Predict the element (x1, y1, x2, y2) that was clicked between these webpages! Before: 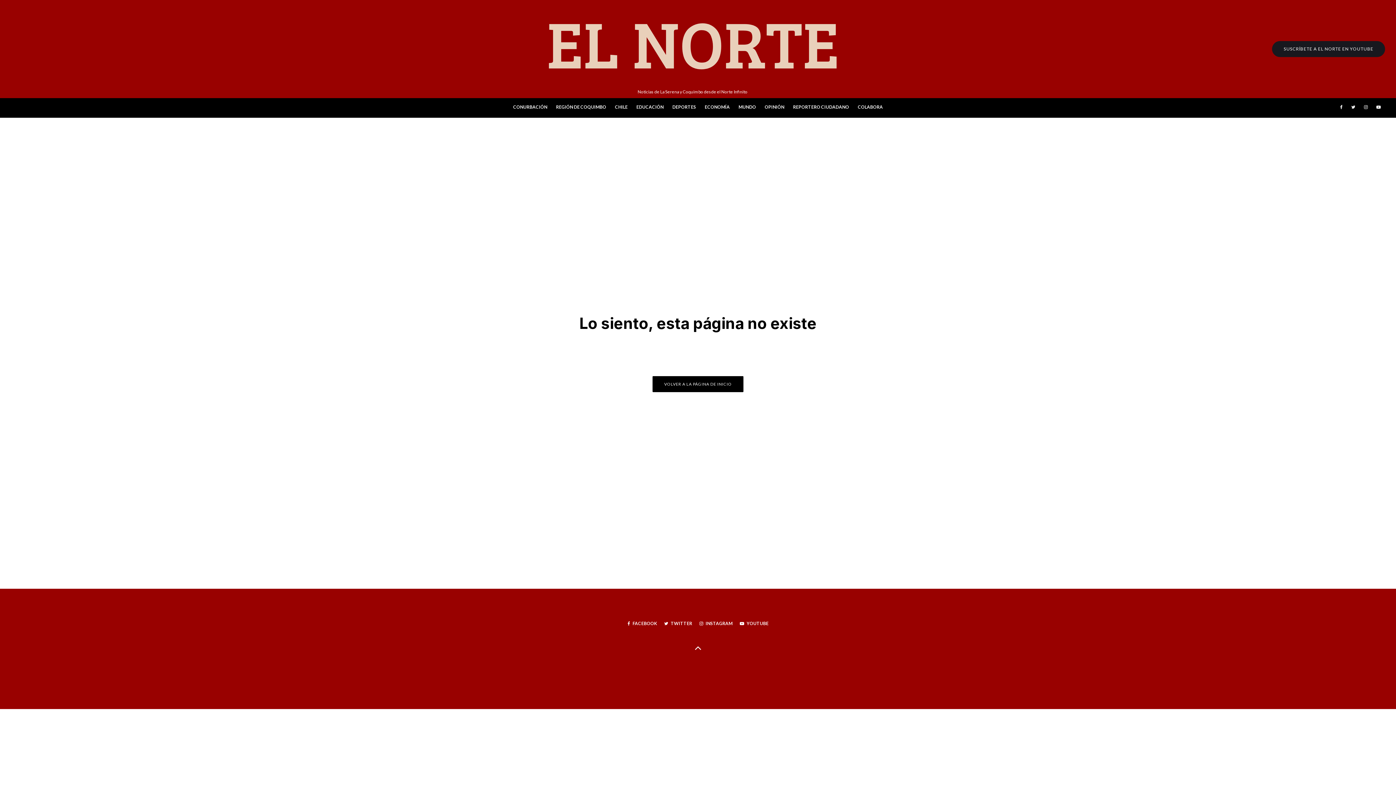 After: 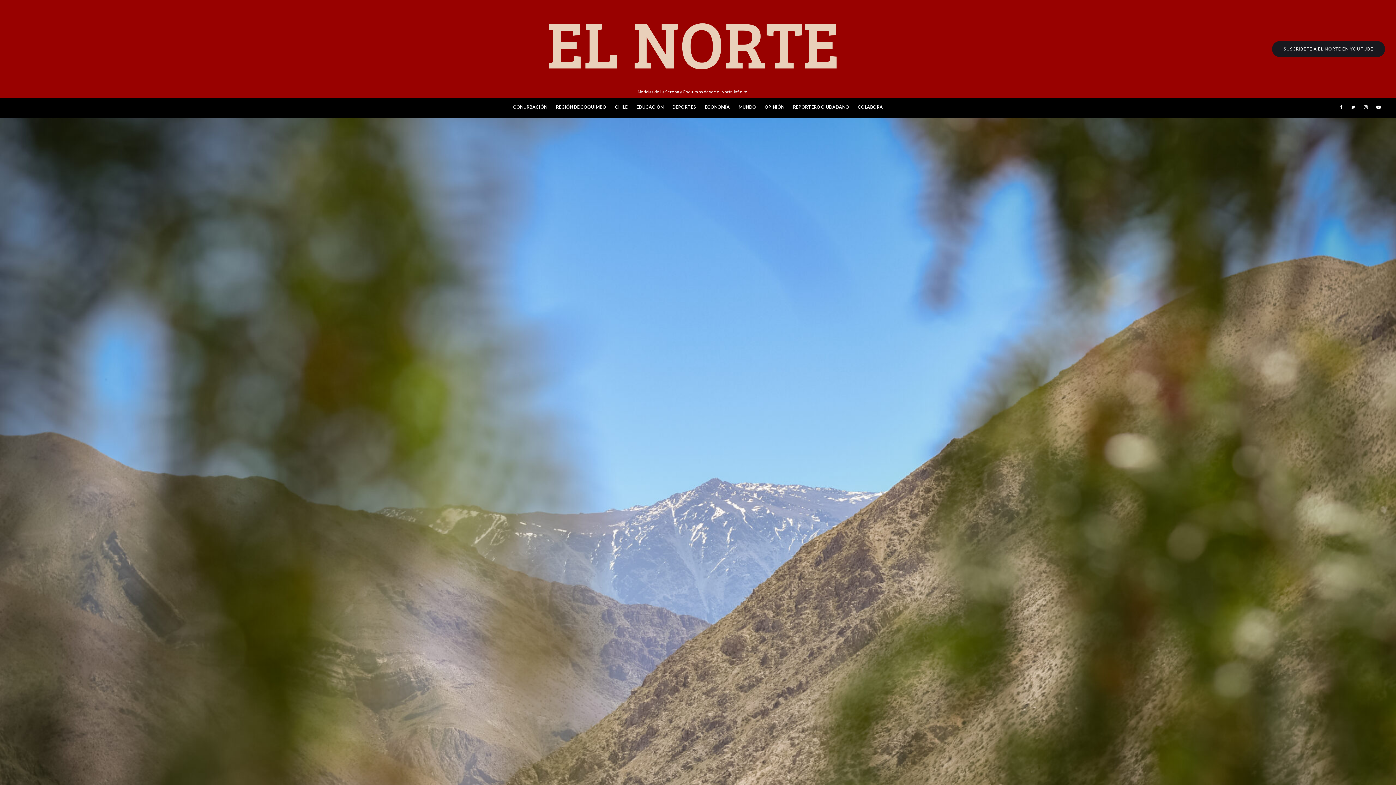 Action: bbox: (853, 98, 887, 117) label: COLABORA